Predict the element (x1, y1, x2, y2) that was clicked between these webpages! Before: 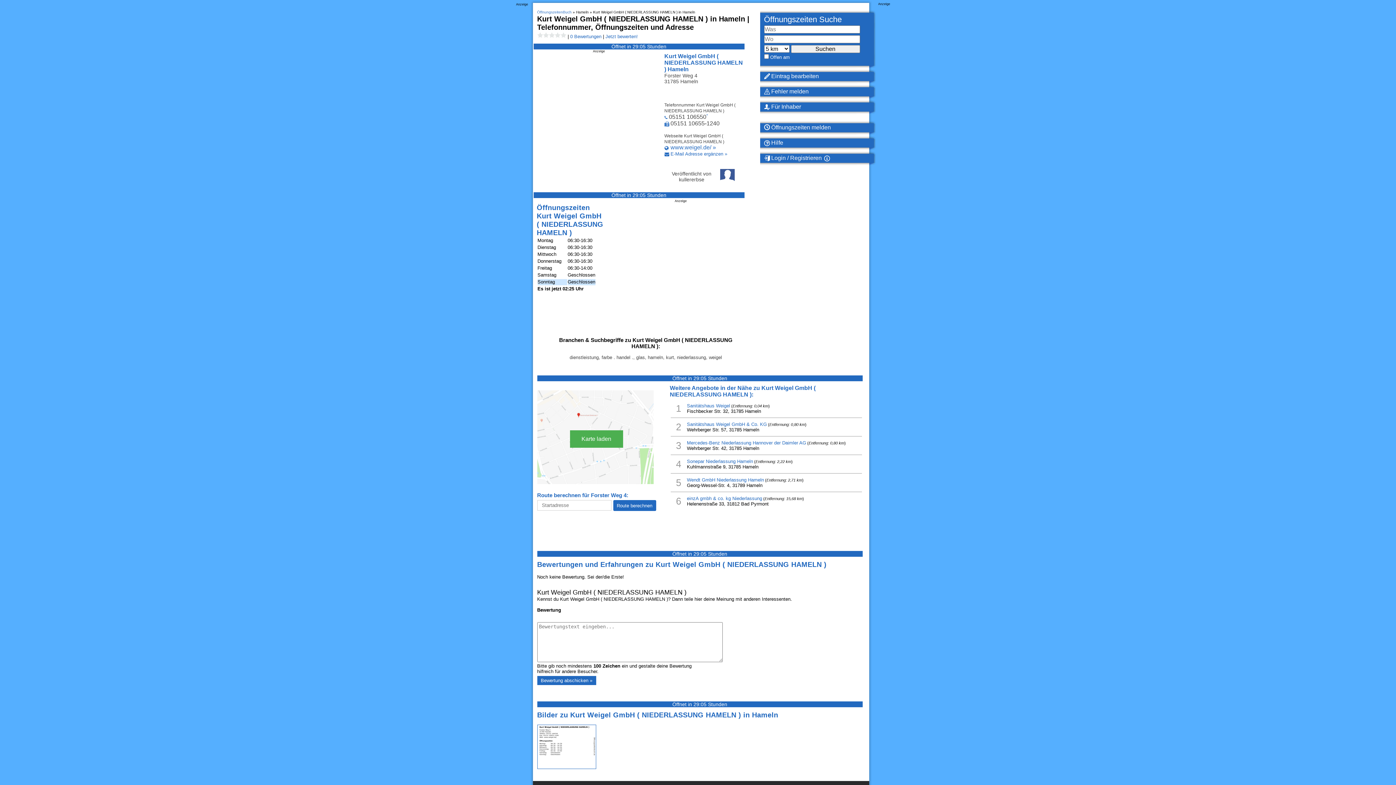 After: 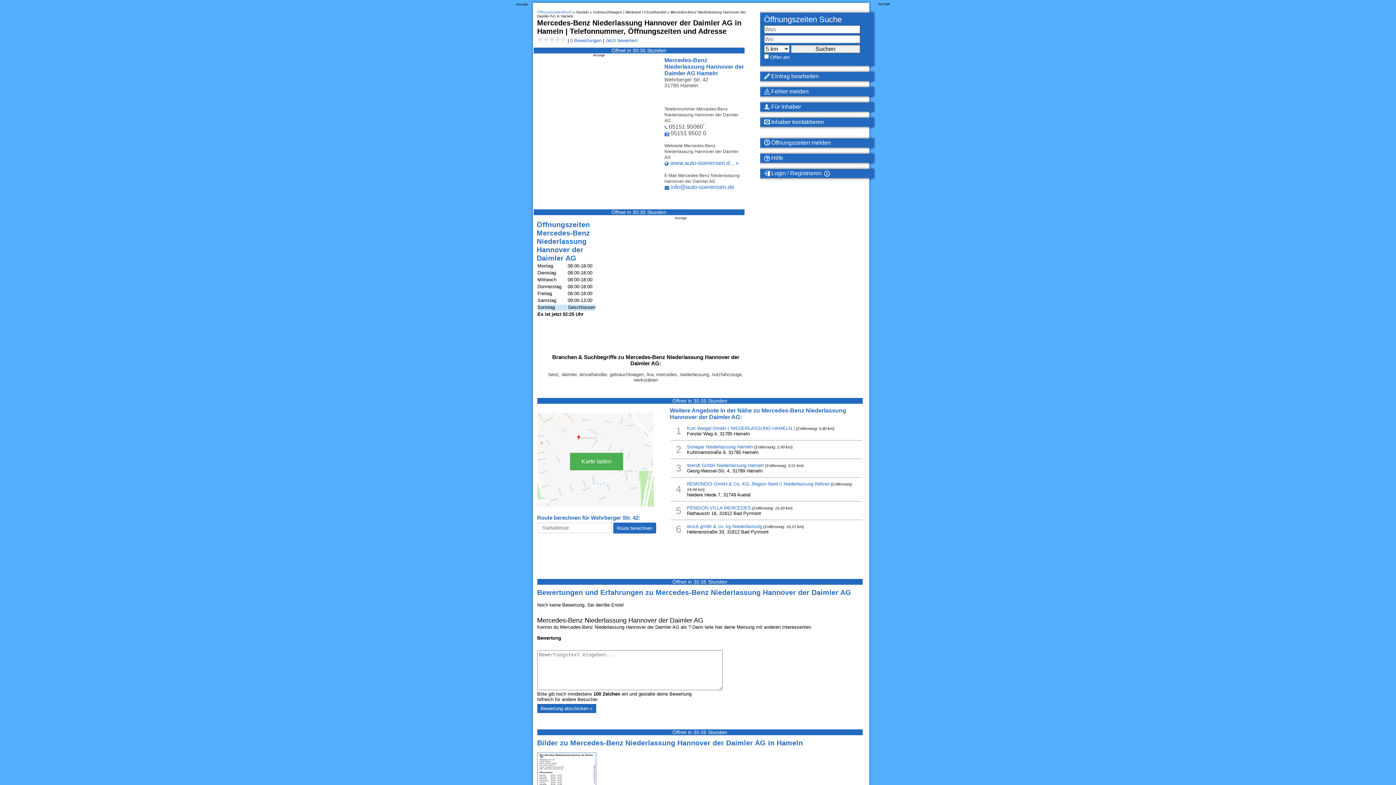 Action: label: Mercedes-Benz Niederlassung Hannover der Daimler AG bbox: (687, 440, 806, 445)